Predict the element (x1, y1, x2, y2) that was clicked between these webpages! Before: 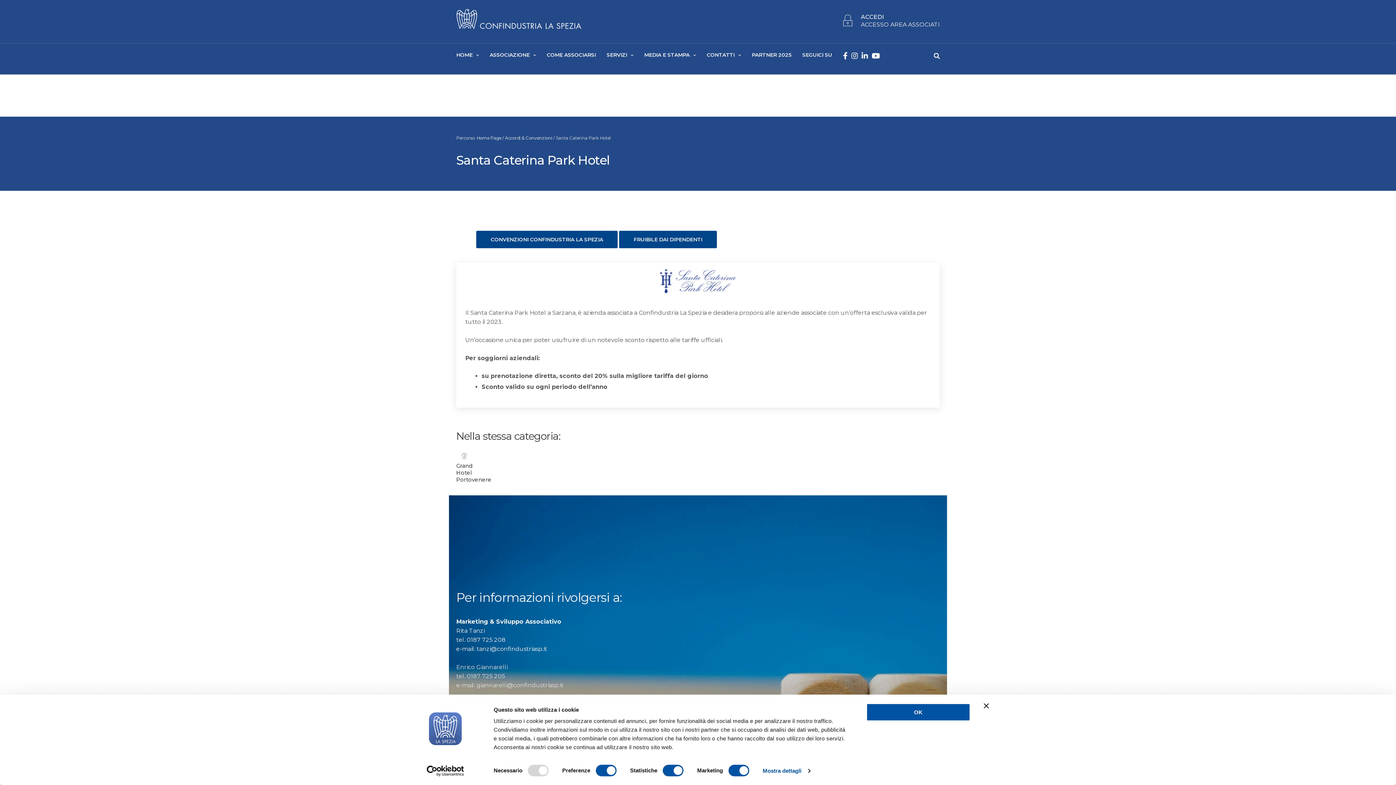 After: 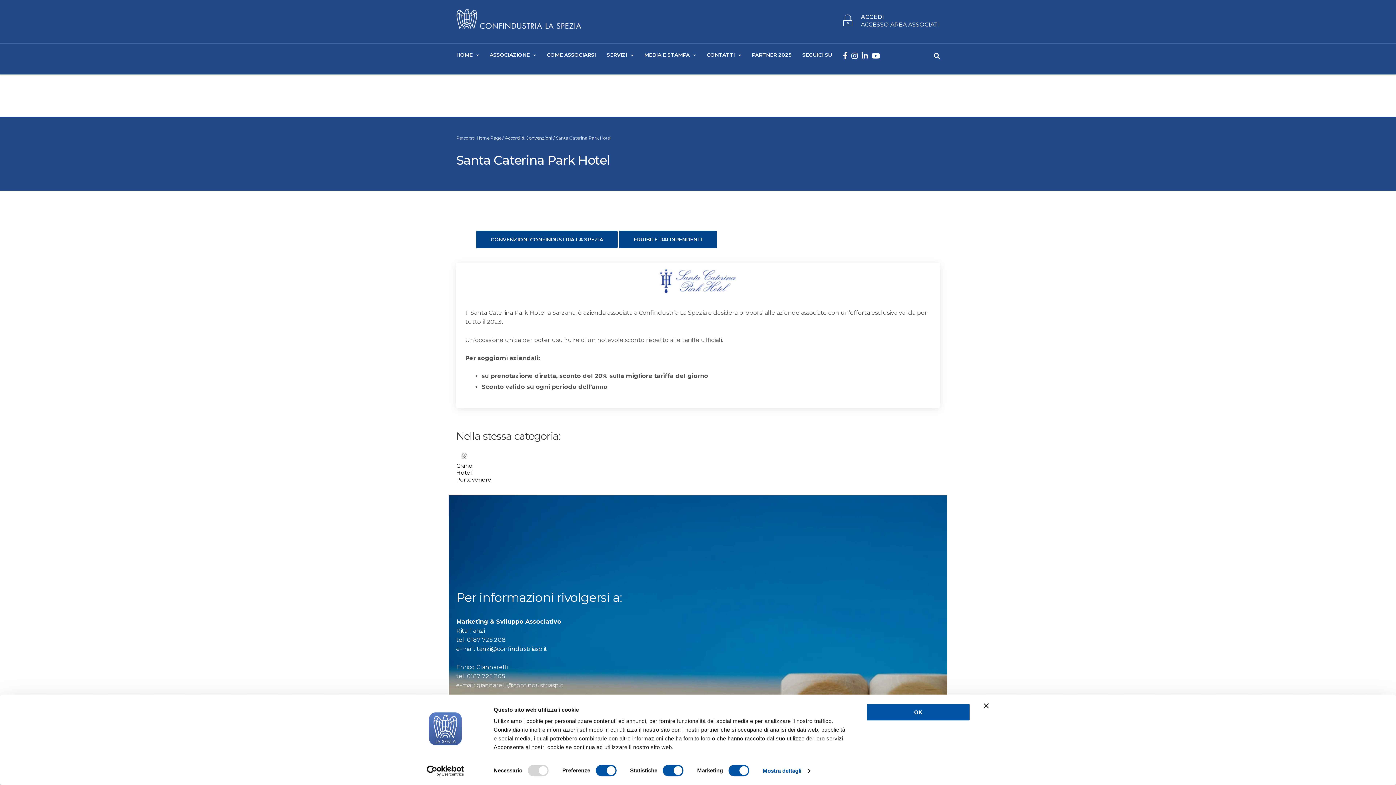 Action: bbox: (413, 765, 477, 776) label: Cookiebot - opens in a new window